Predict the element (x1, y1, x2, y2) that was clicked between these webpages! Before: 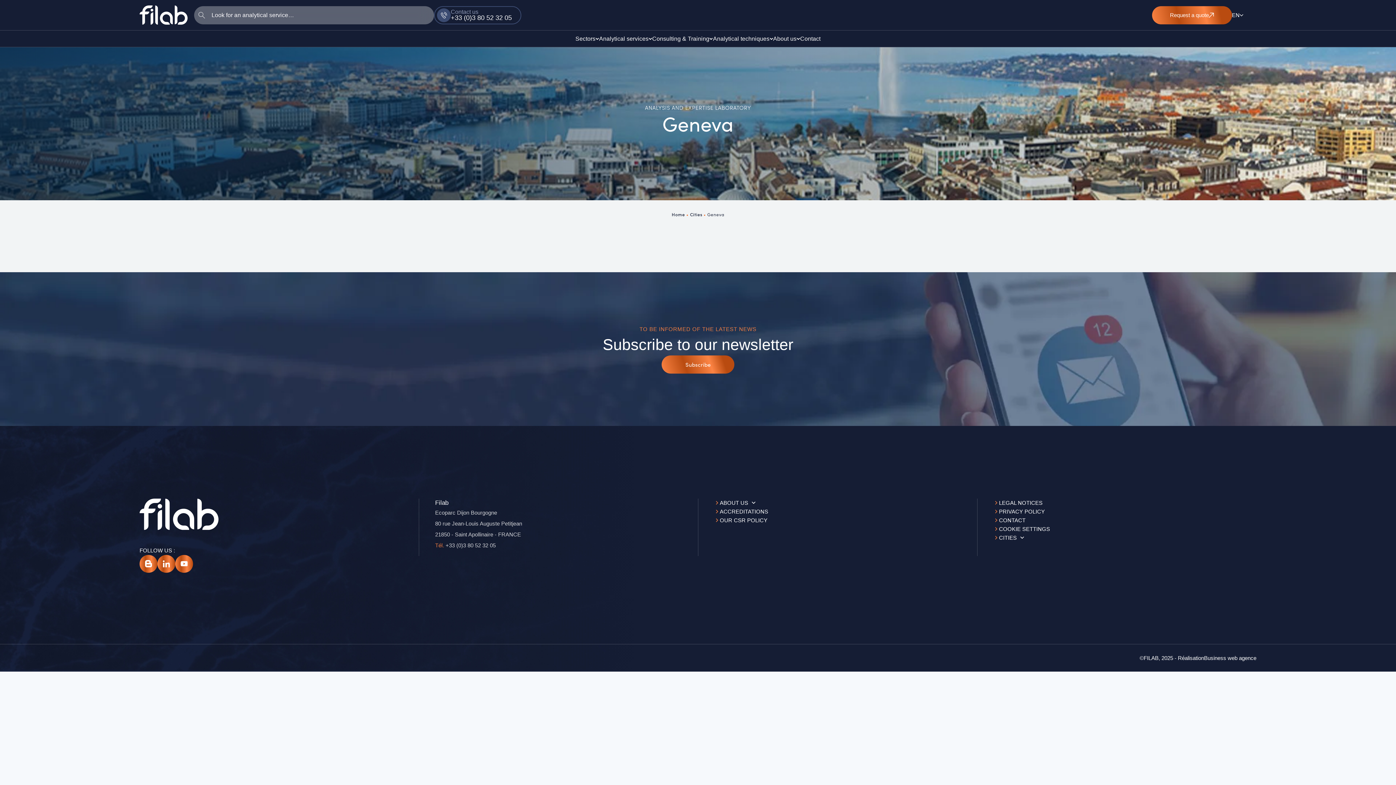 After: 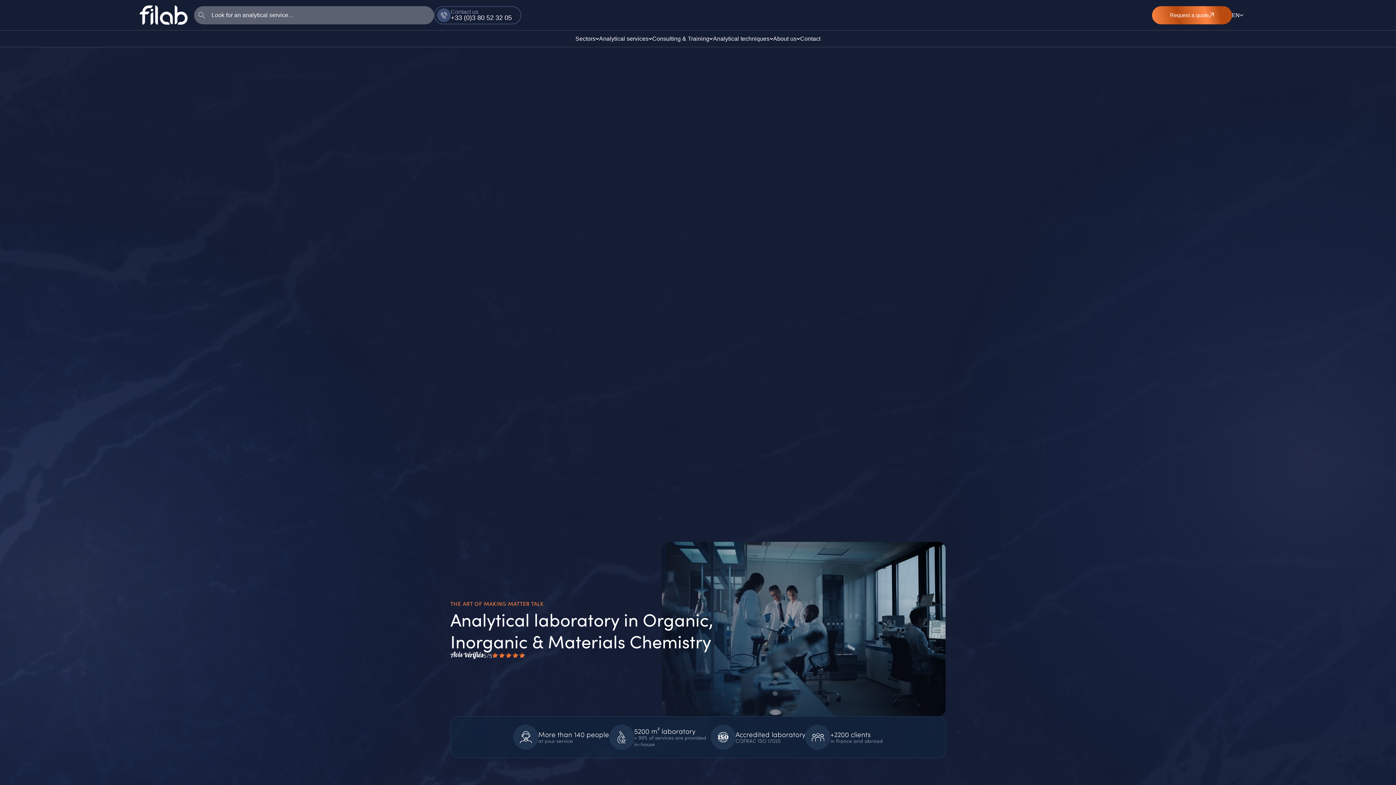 Action: label: Home bbox: (671, 211, 685, 217)